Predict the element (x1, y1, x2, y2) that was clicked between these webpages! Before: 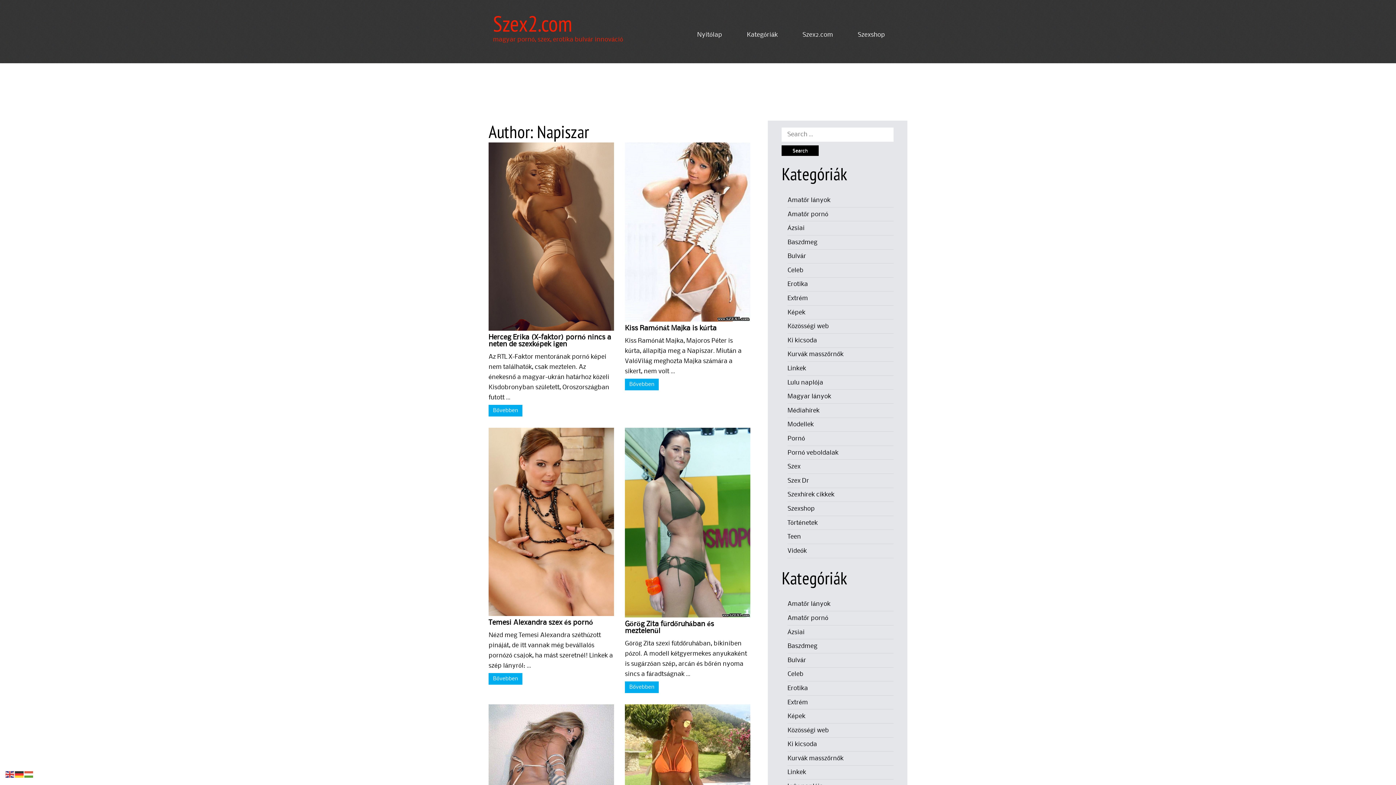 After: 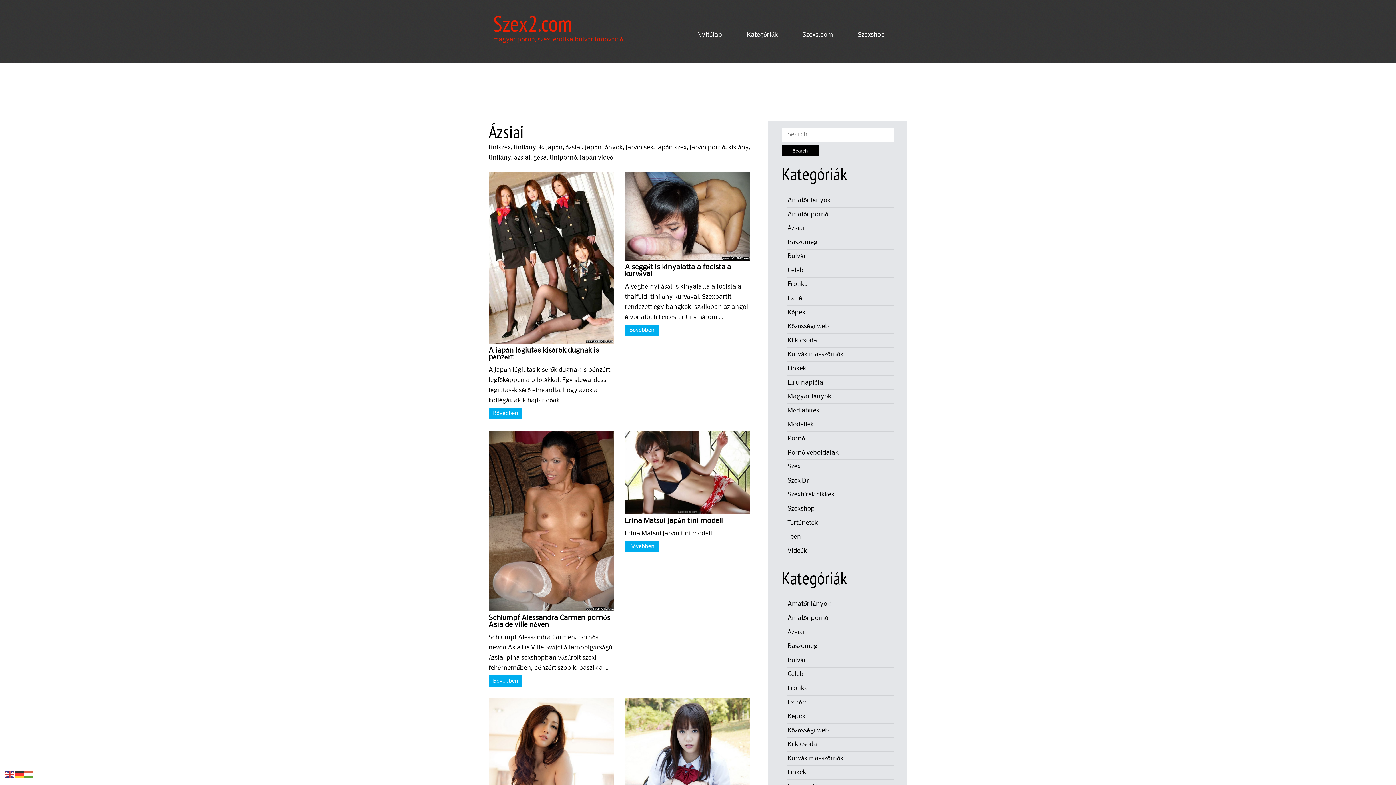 Action: bbox: (787, 225, 804, 231) label: Ázsiai